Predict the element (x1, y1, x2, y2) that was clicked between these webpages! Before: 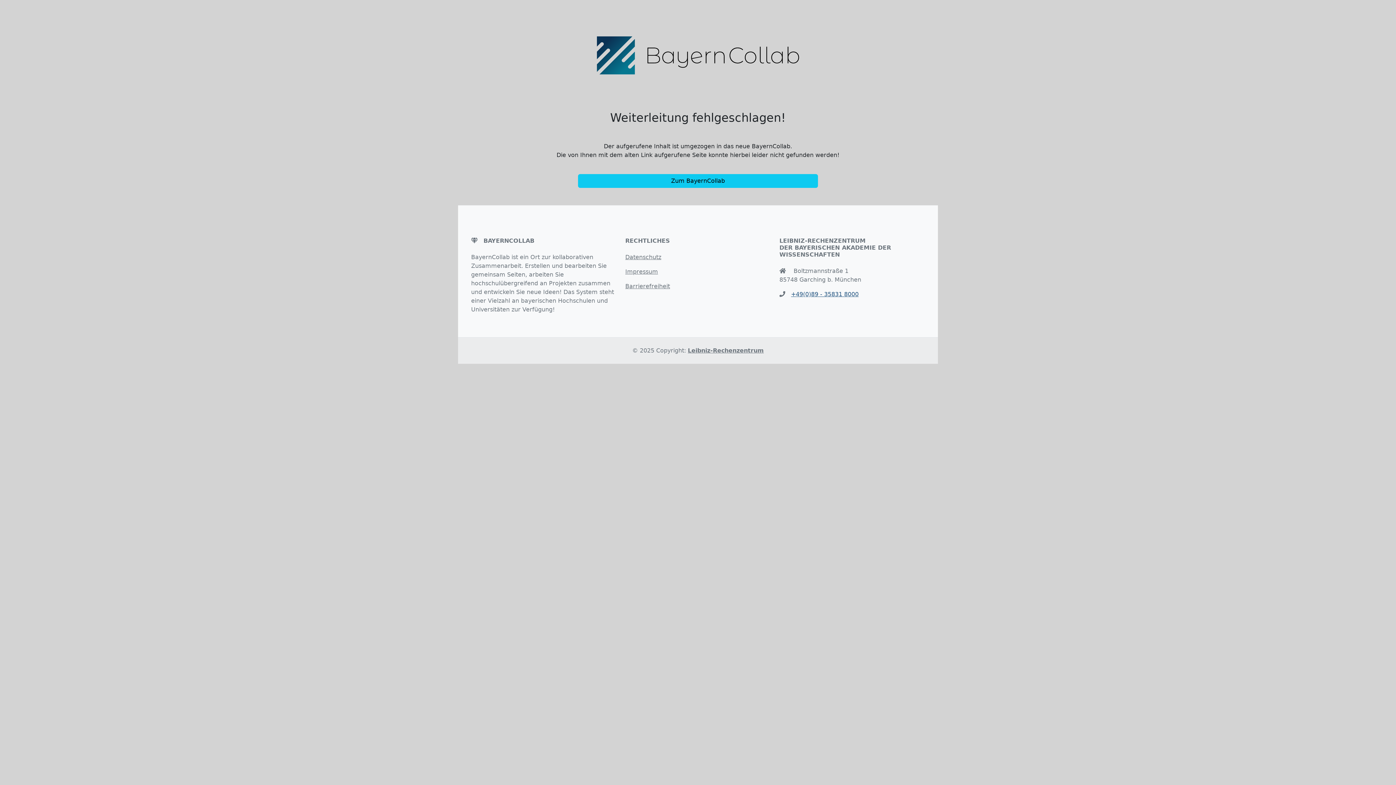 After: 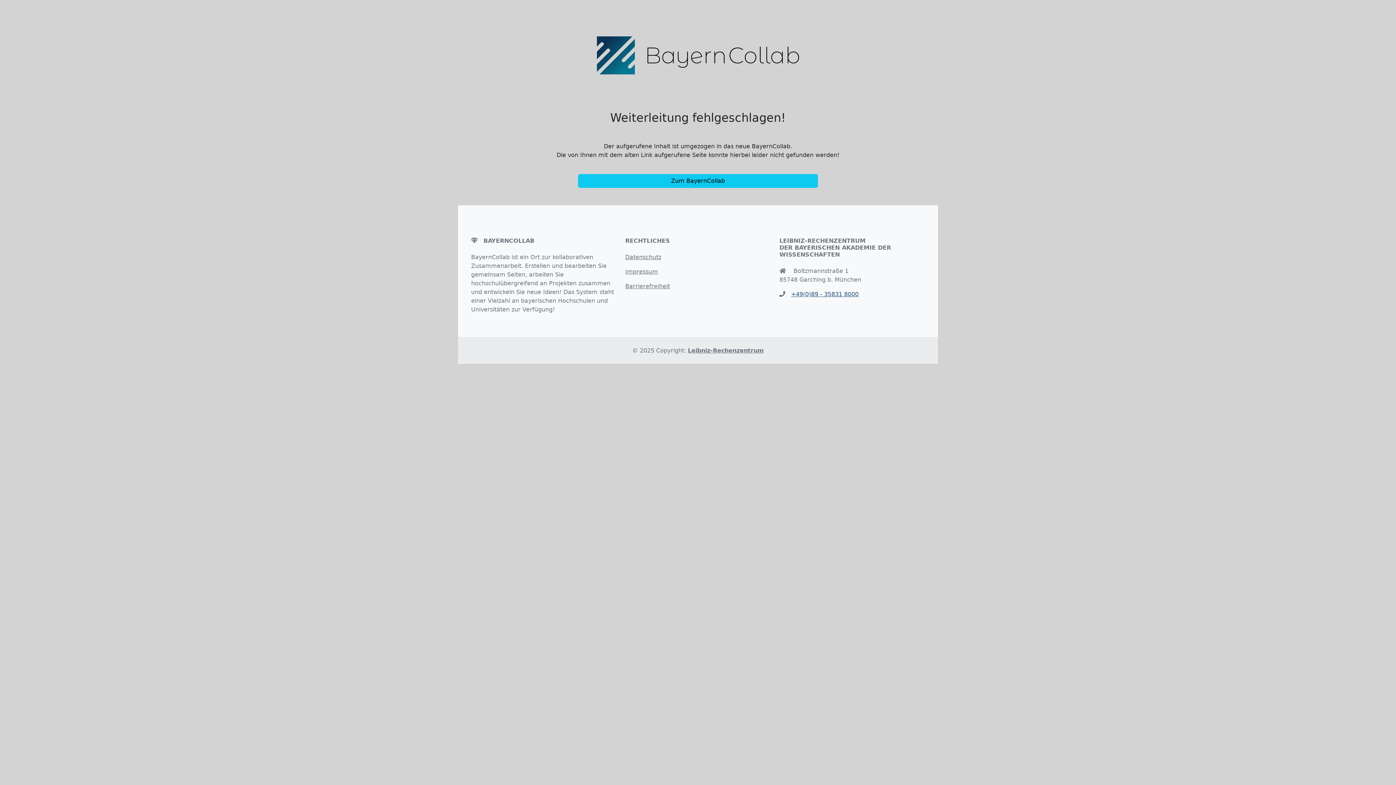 Action: bbox: (625, 253, 661, 260) label: Datenschutz